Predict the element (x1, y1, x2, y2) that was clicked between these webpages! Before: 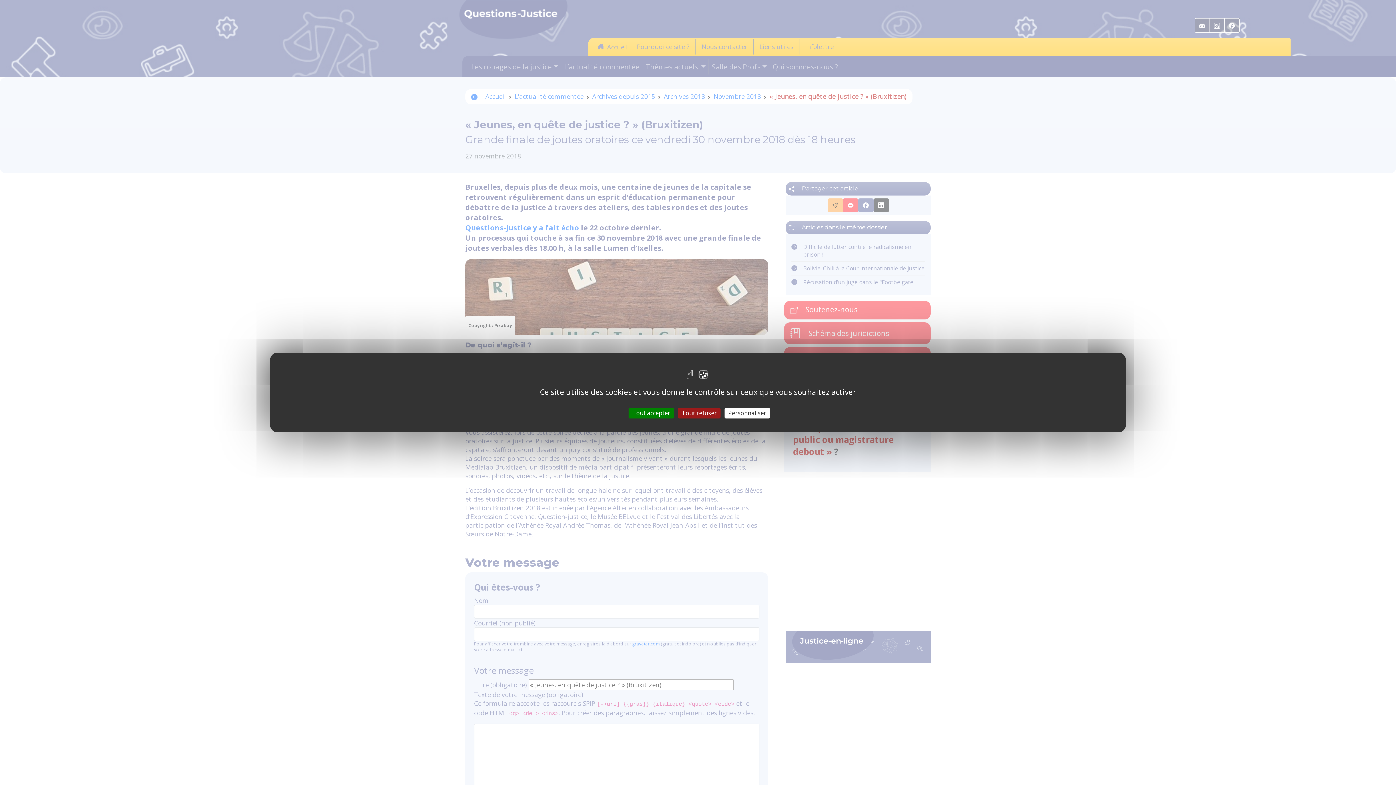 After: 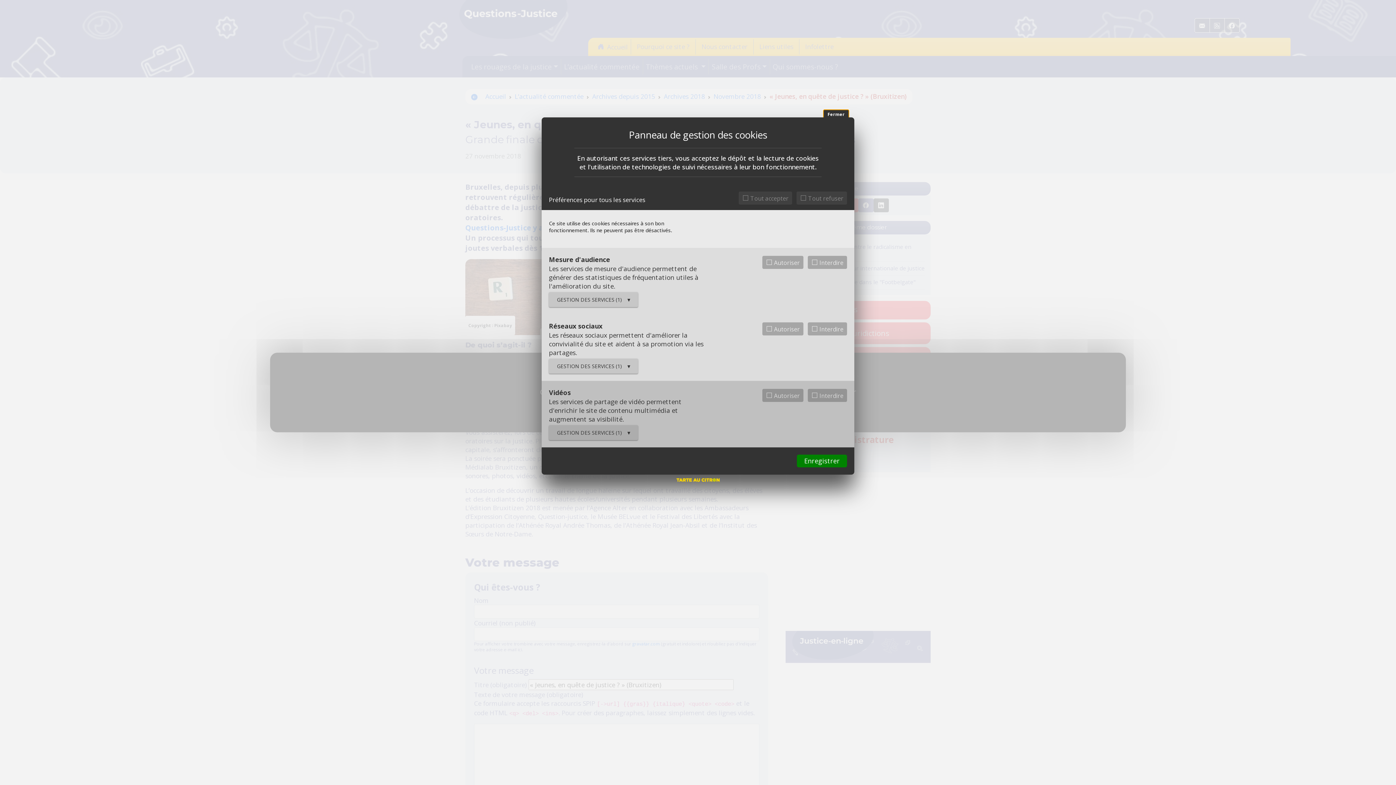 Action: bbox: (724, 408, 770, 418) label: Personnaliser (fenêtre modale)